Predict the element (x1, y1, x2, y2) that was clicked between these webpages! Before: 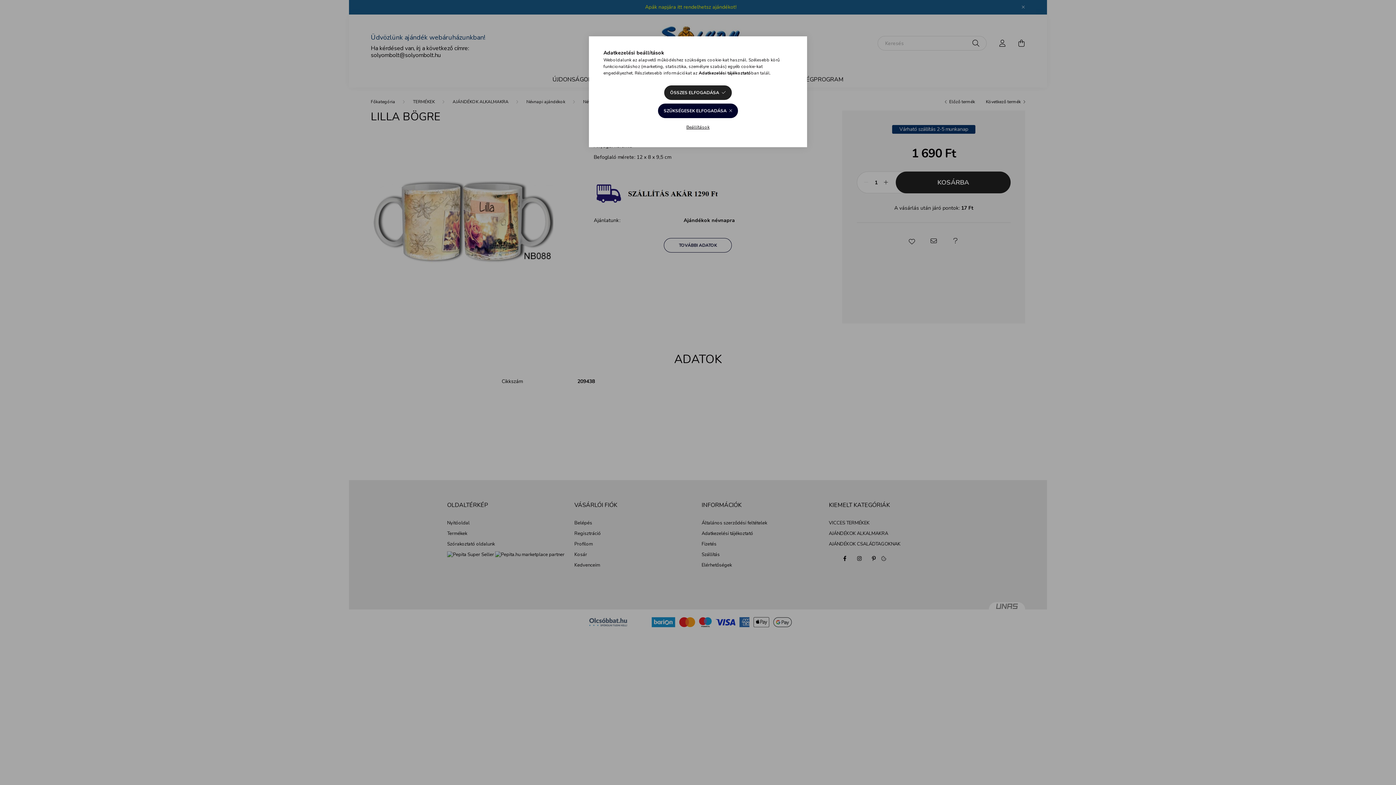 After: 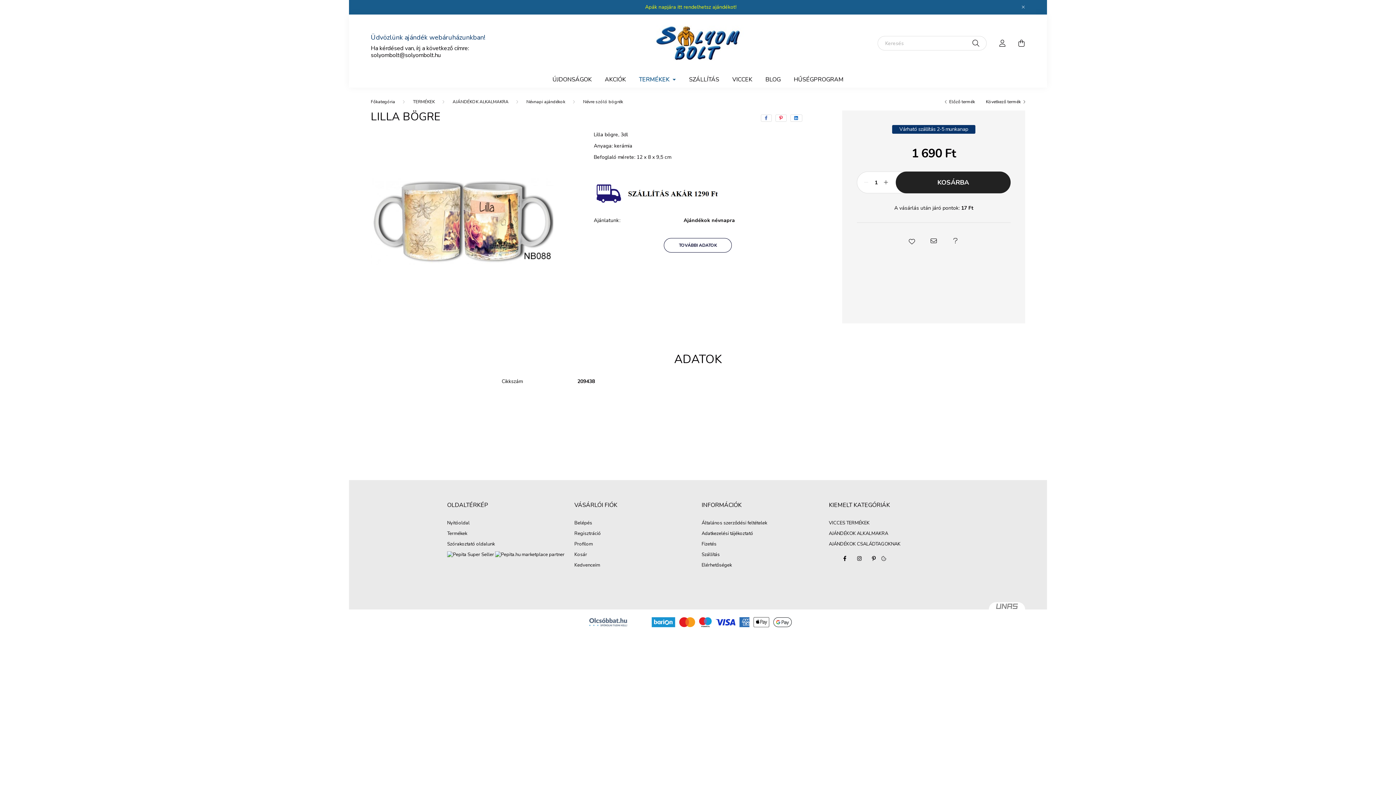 Action: bbox: (664, 85, 731, 100) label: ÖSSZES ELFOGADÁSA